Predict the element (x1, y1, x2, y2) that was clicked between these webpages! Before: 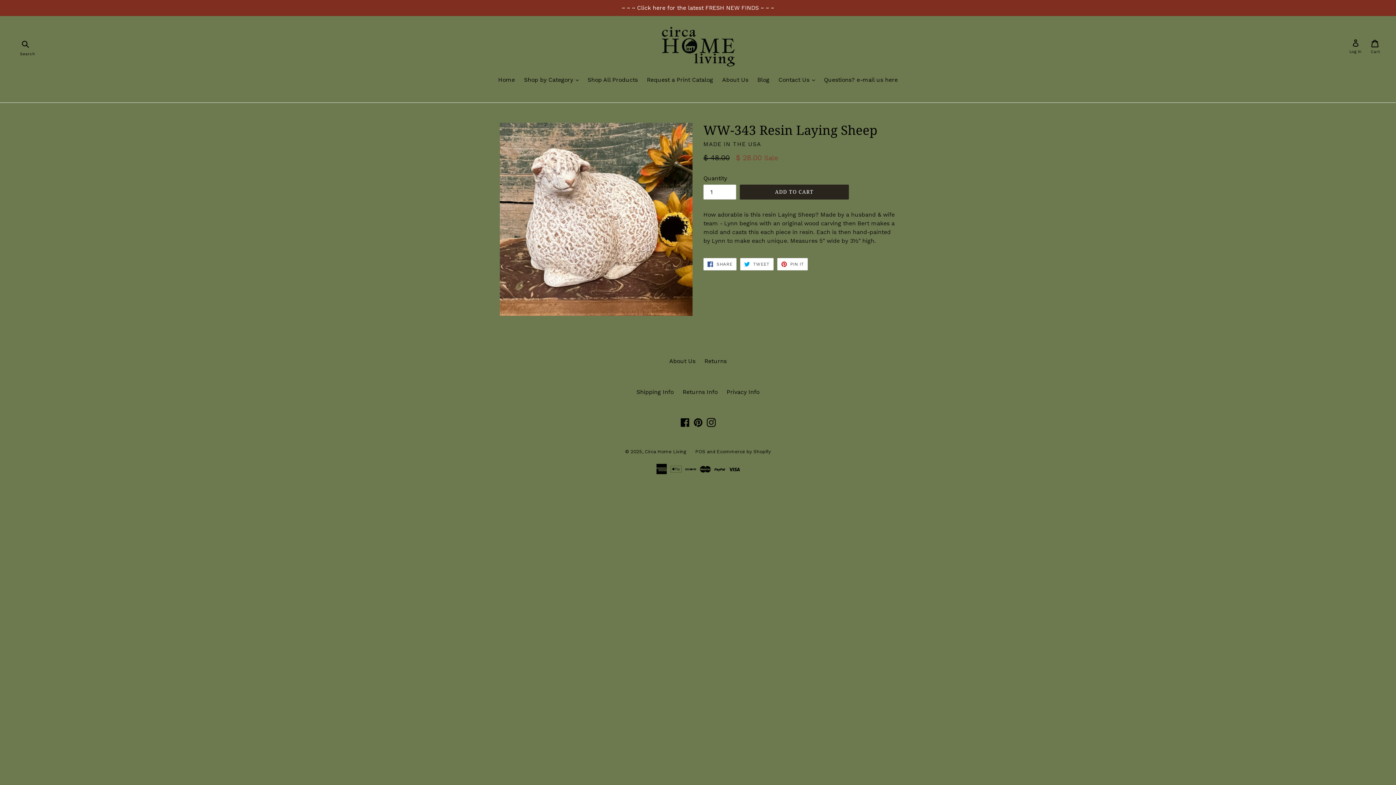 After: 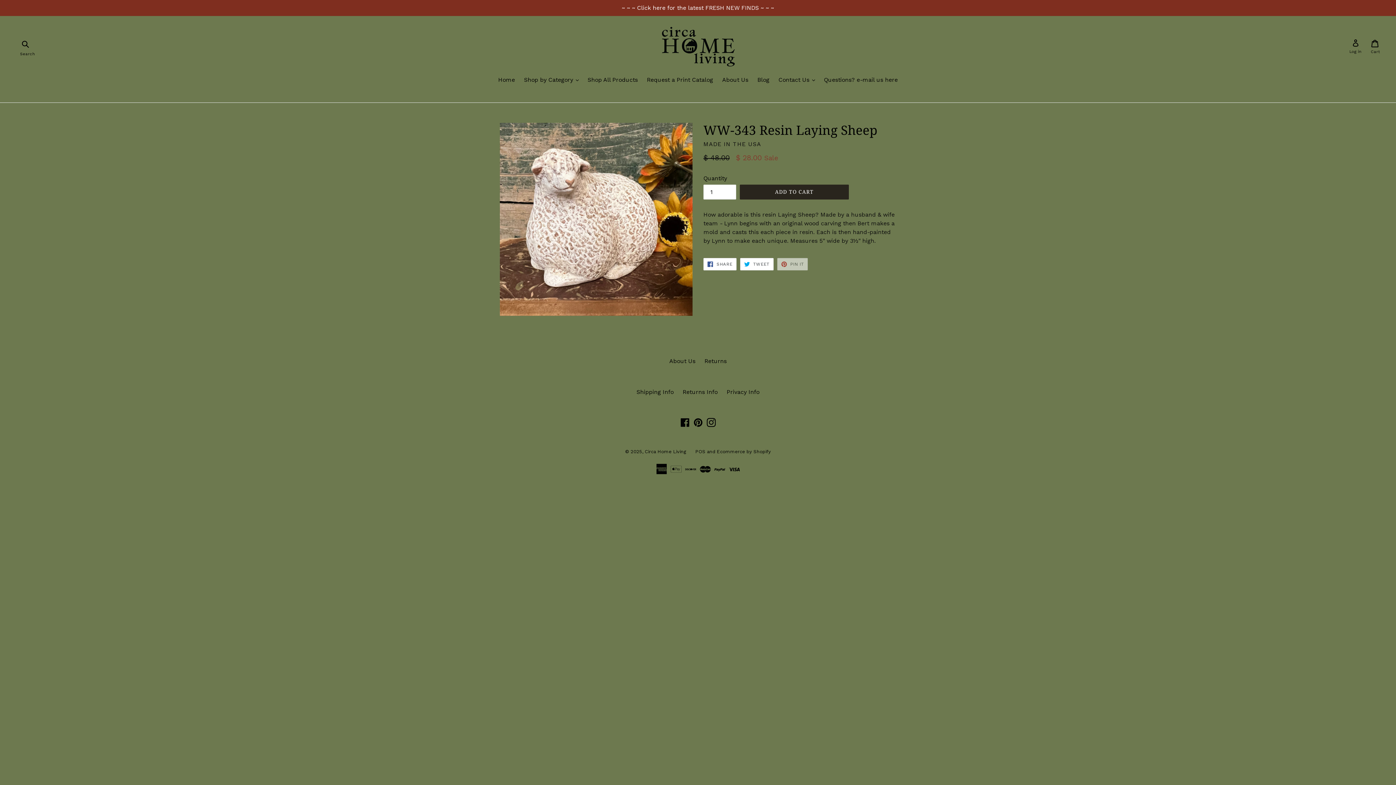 Action: label:  PIN IT
PIN ON PINTEREST bbox: (777, 258, 808, 270)